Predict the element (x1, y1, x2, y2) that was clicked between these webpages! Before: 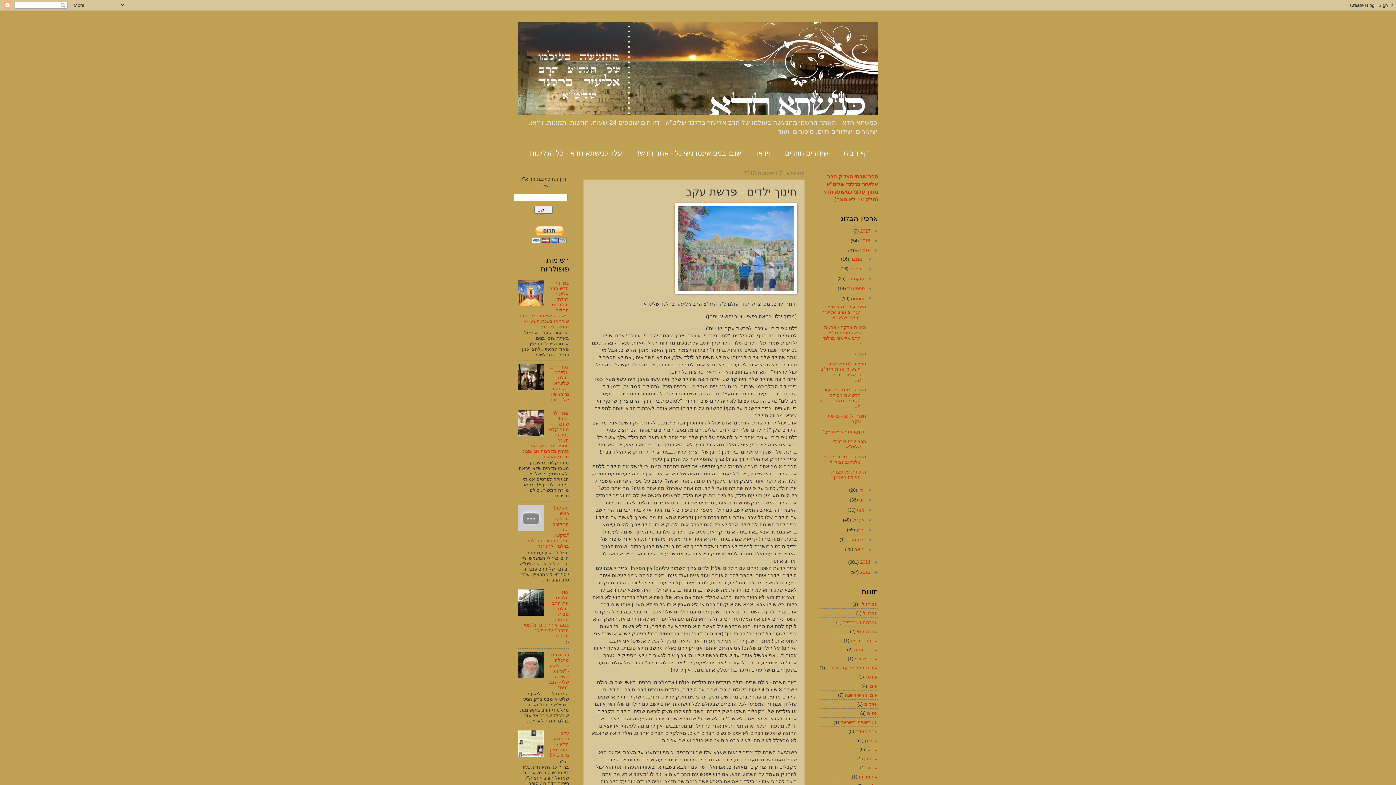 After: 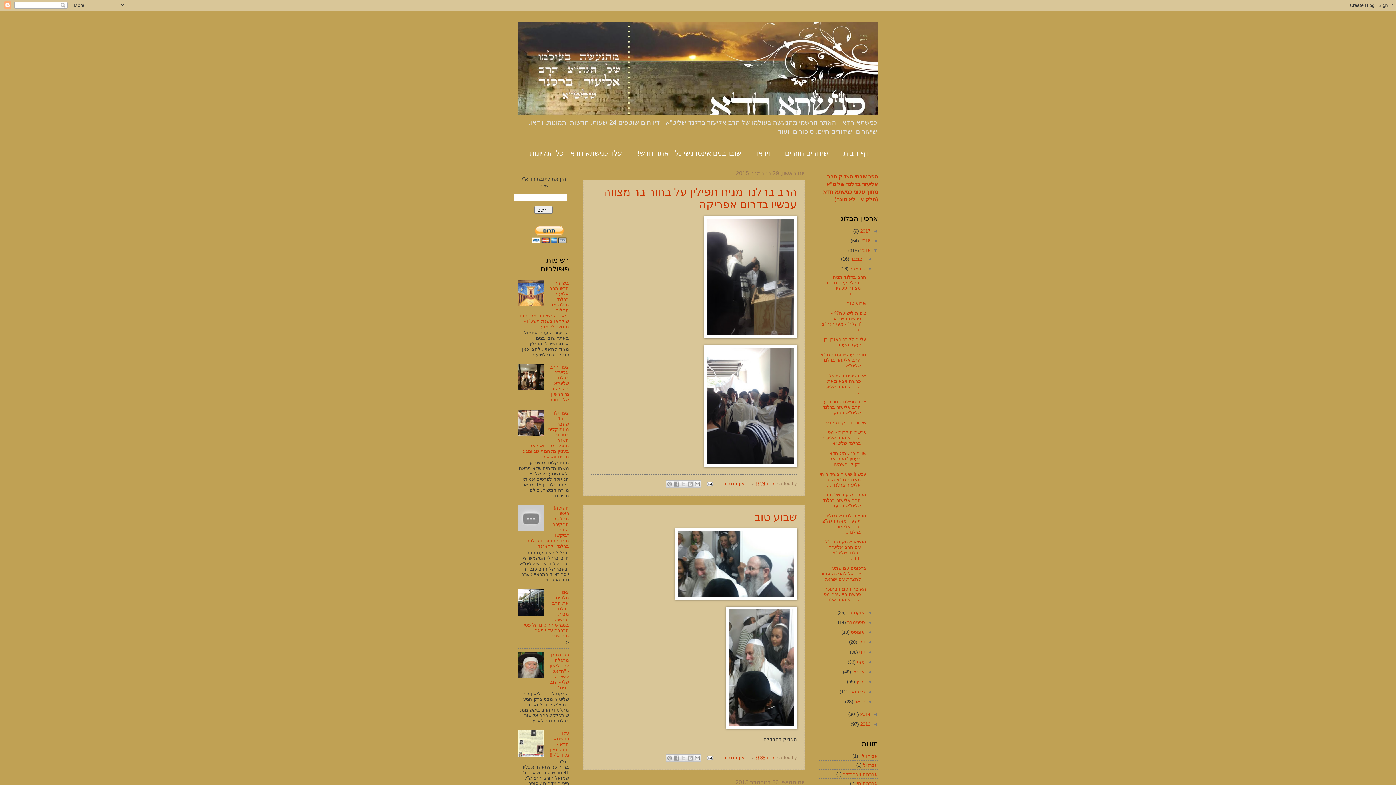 Action: bbox: (848, 266, 864, 271) label: נובמבר 